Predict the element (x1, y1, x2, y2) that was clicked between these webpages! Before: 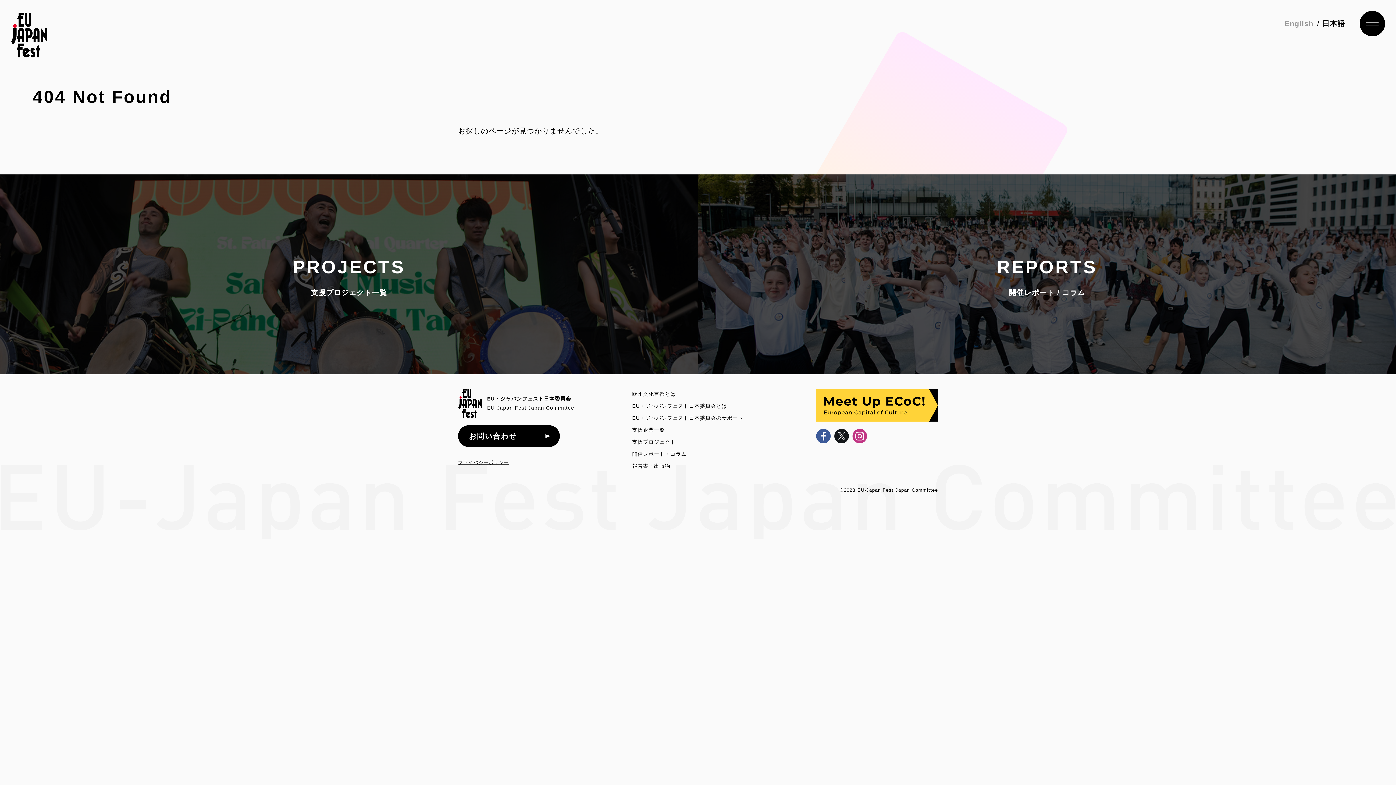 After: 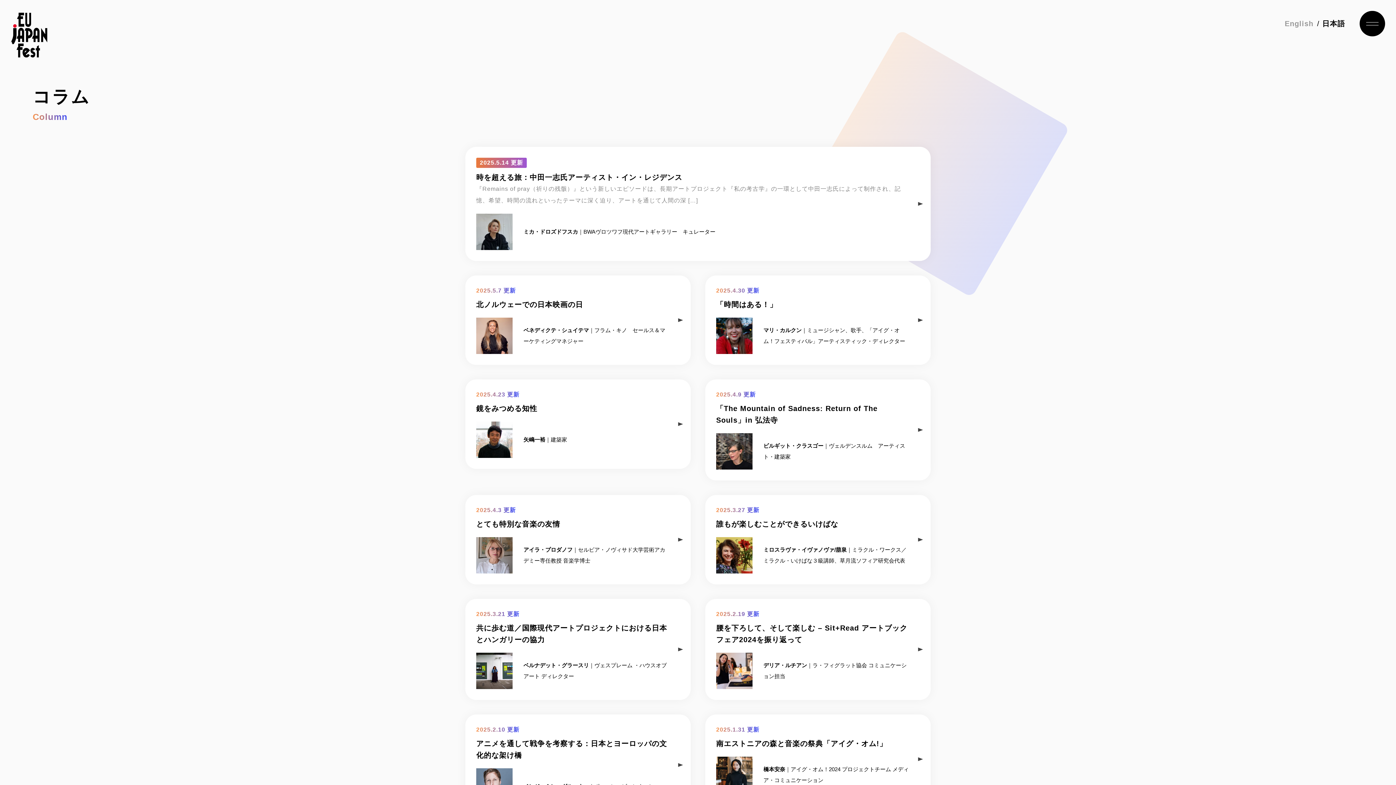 Action: label: 開催レポート・コラム bbox: (632, 449, 743, 459)